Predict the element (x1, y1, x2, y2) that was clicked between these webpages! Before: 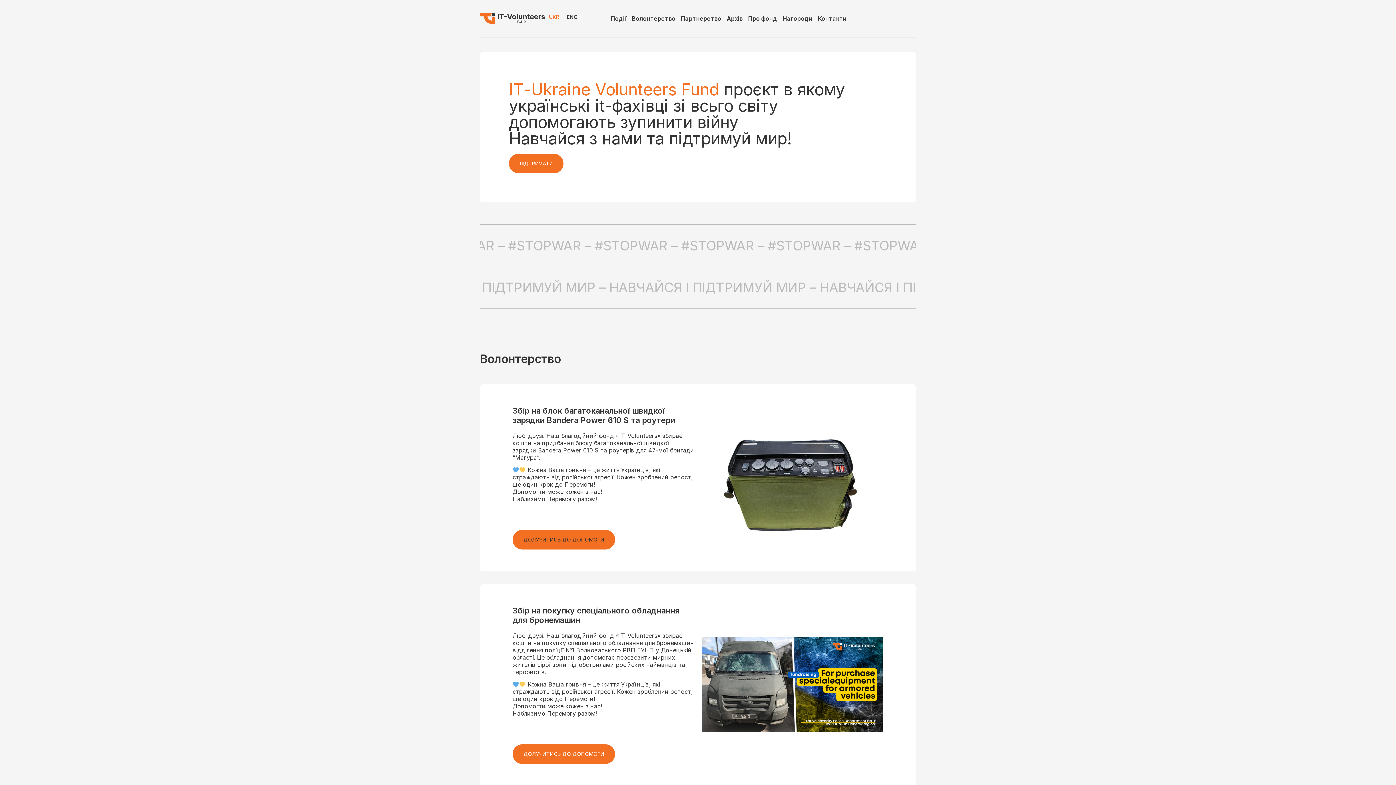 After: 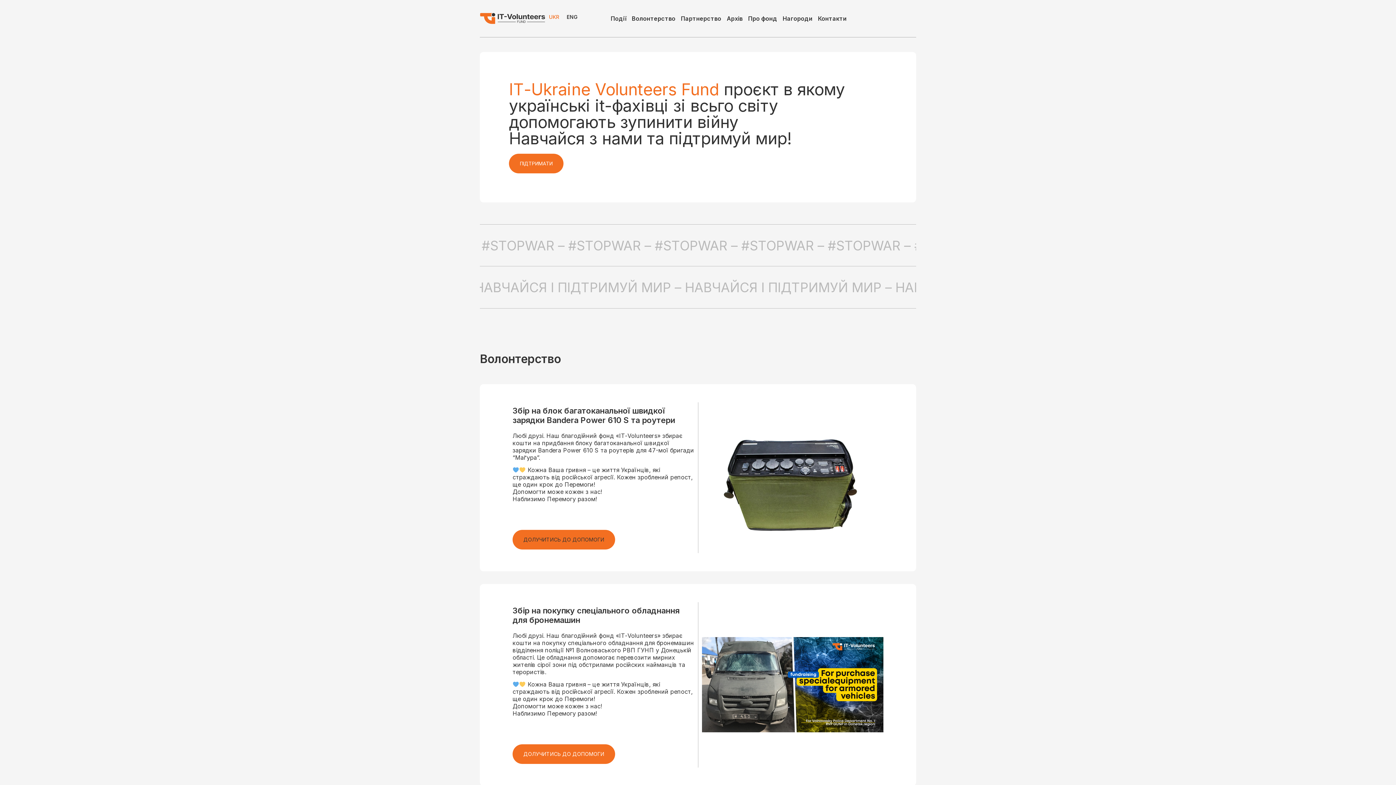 Action: label: ДОЛУЧИТИСЬ ДО ДОПОМОГИ bbox: (512, 530, 615, 549)